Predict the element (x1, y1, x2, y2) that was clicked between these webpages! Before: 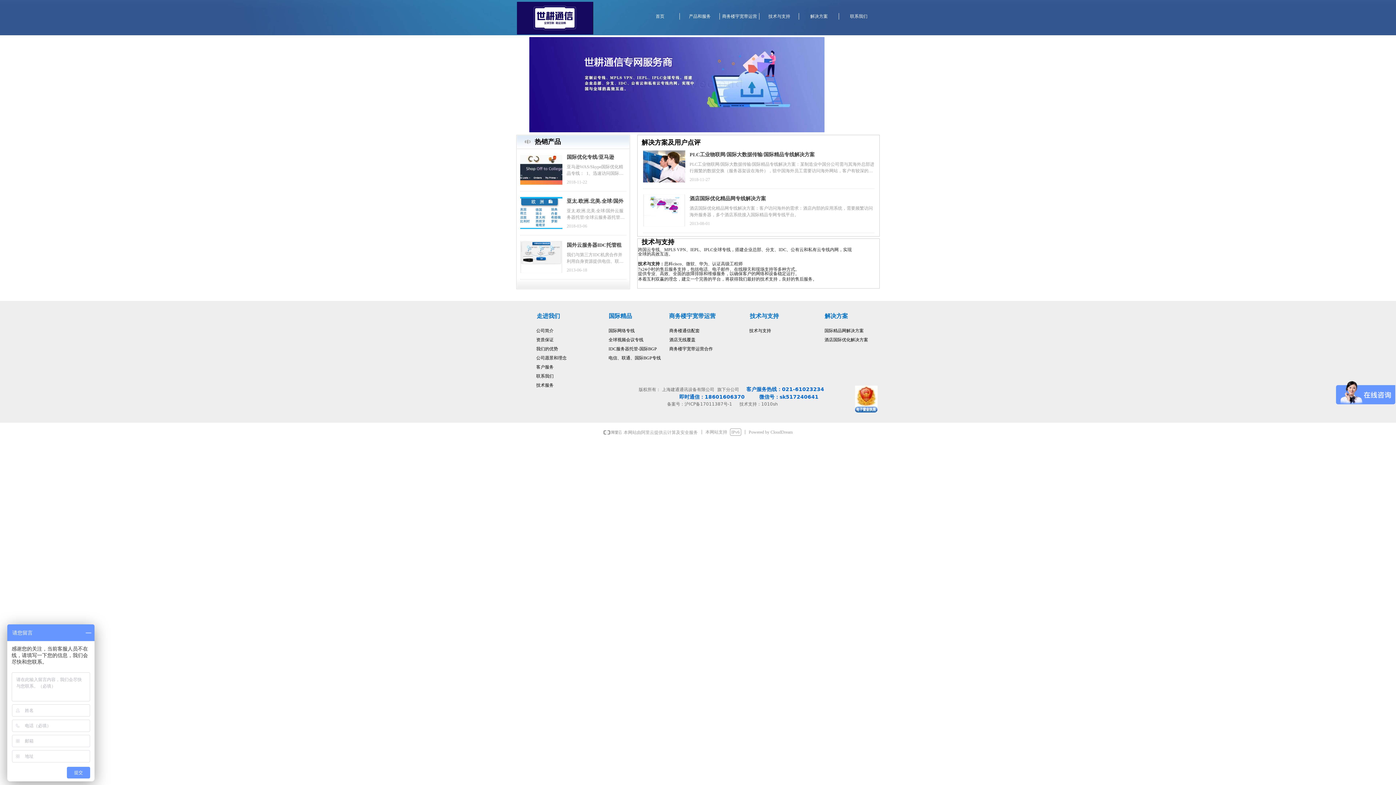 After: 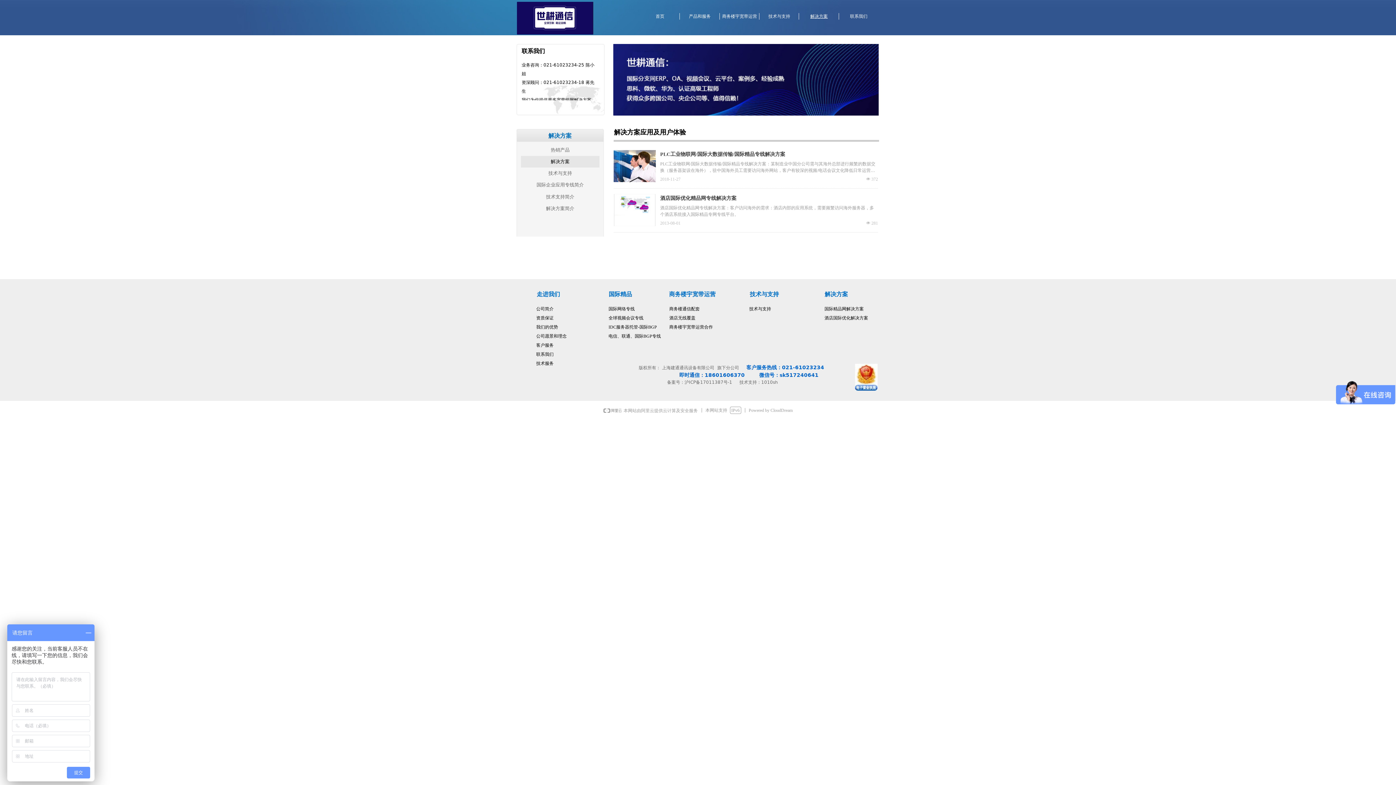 Action: label: 解决方案 bbox: (799, 13, 839, 19)